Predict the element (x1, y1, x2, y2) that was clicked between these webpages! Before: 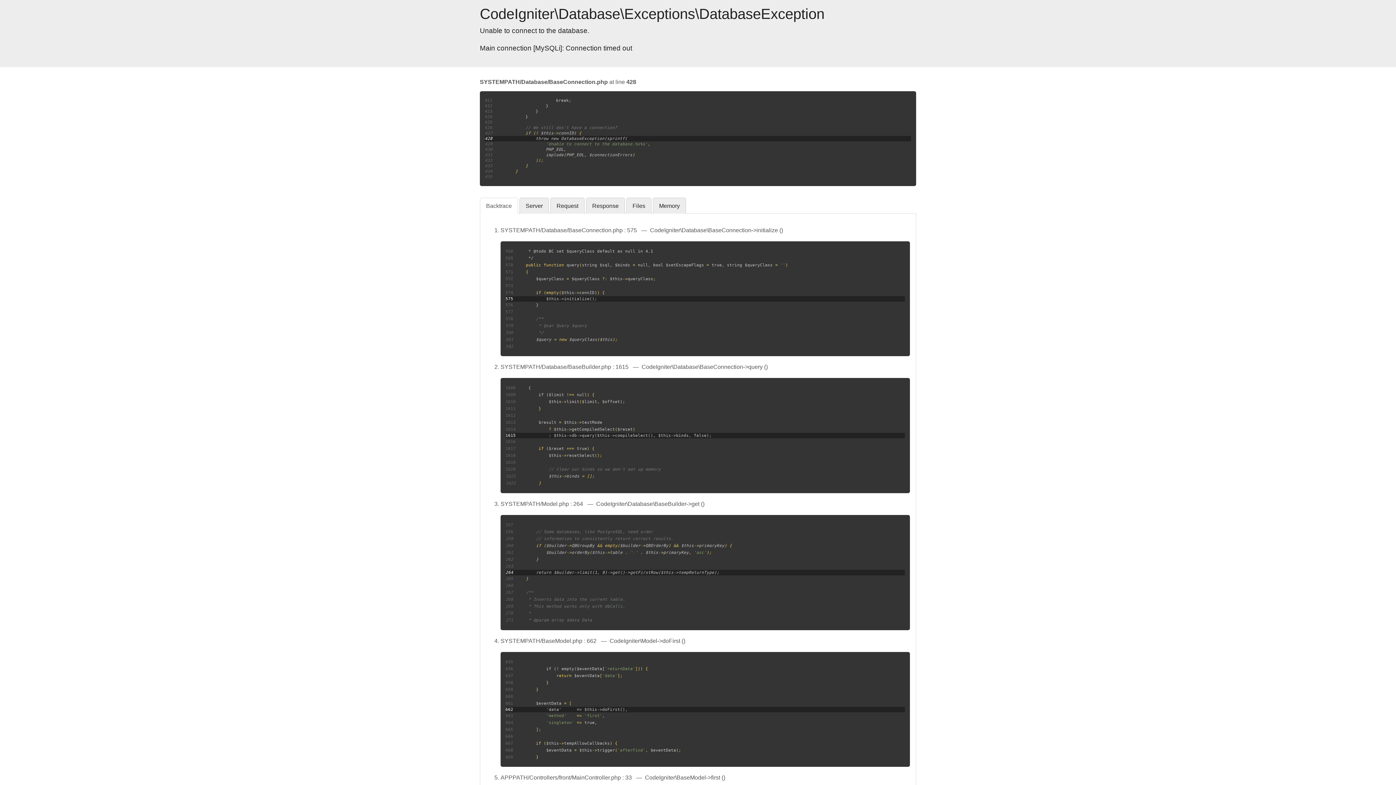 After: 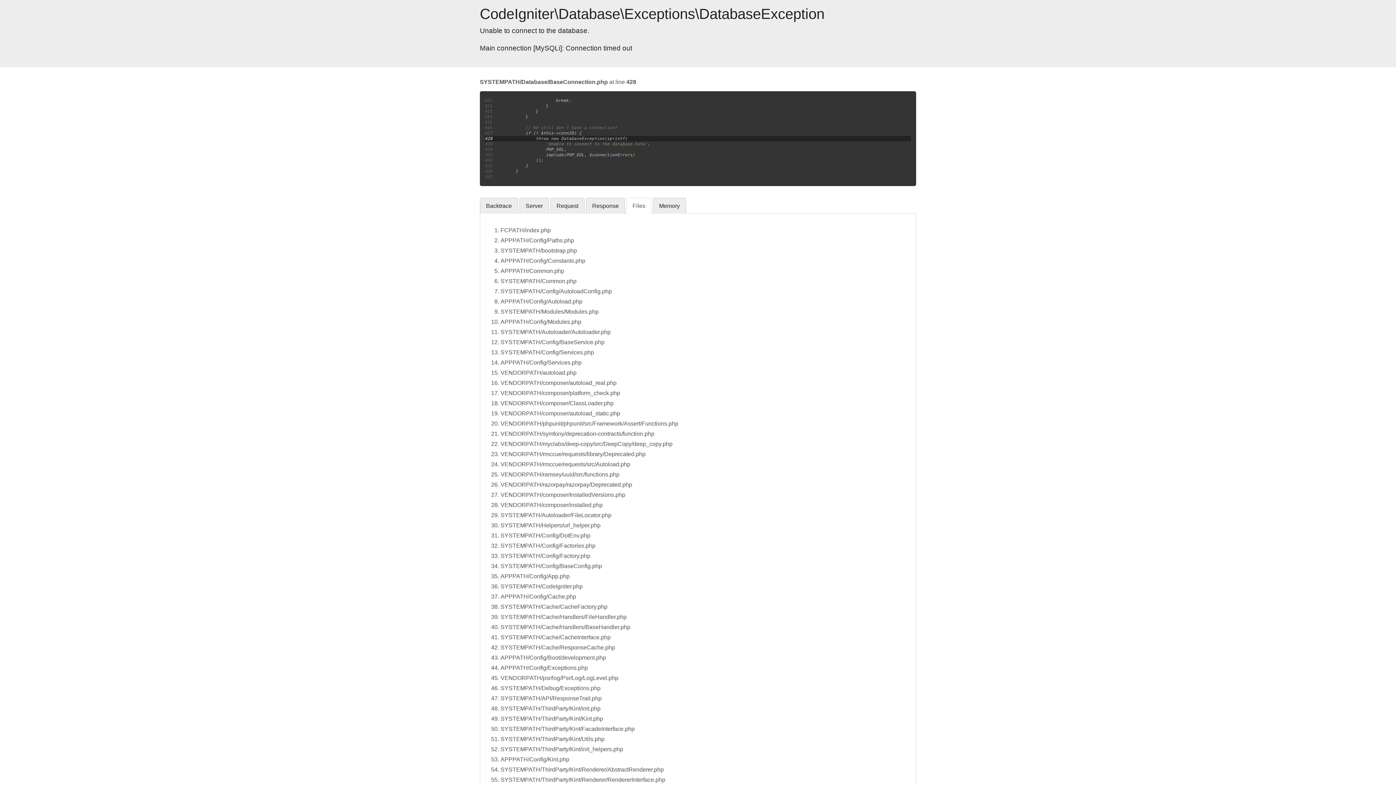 Action: label: Files bbox: (626, 197, 651, 213)